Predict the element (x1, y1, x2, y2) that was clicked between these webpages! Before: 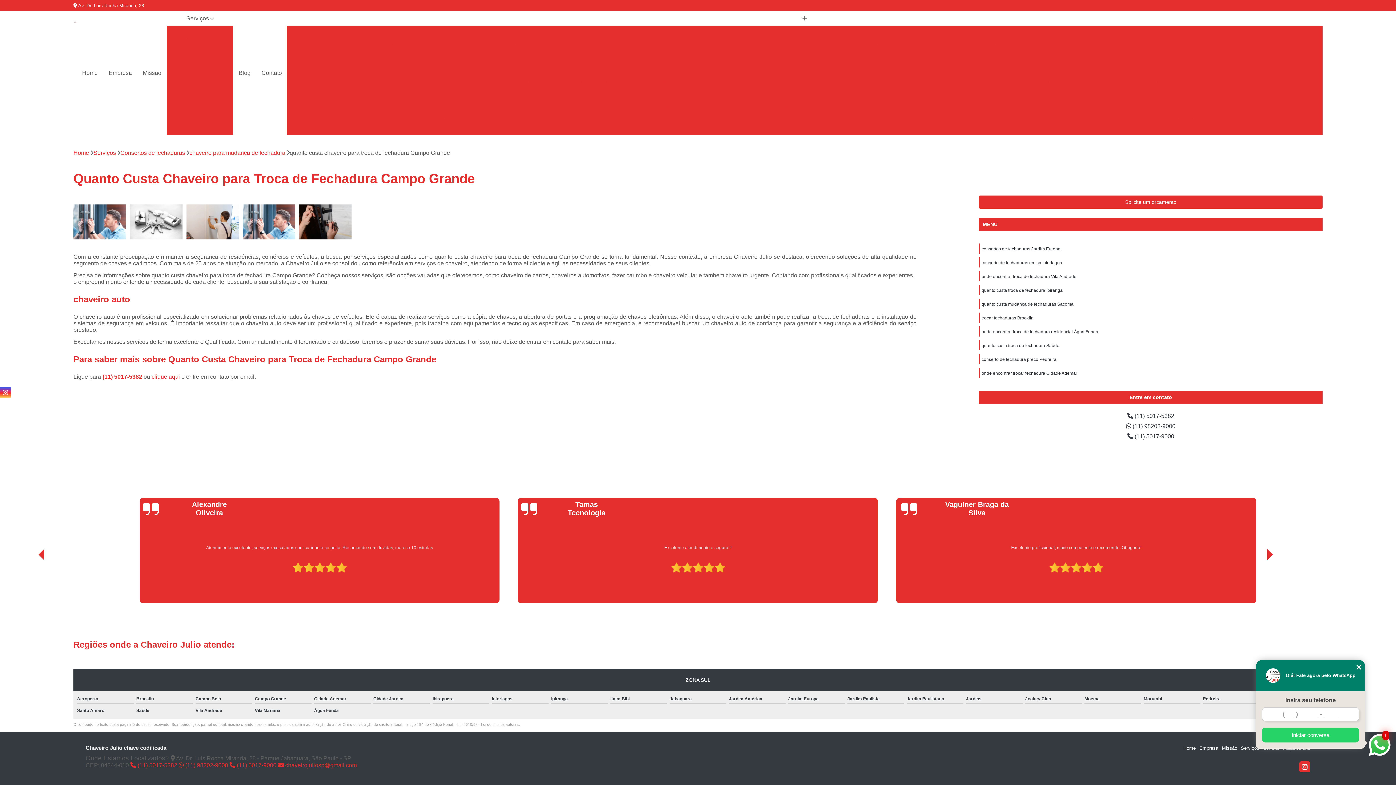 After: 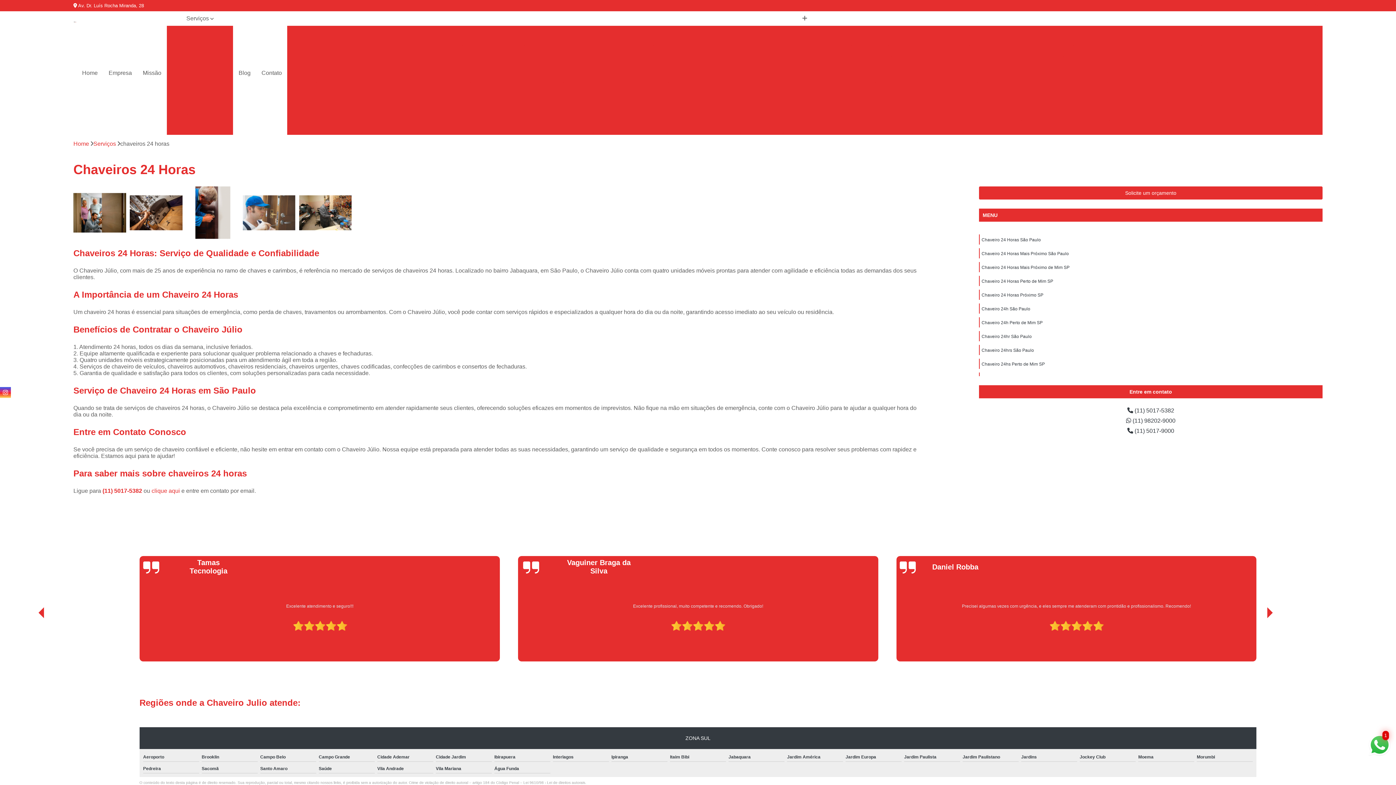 Action: bbox: (170, 76, 229, 88) label: Chaveiros 24 horas